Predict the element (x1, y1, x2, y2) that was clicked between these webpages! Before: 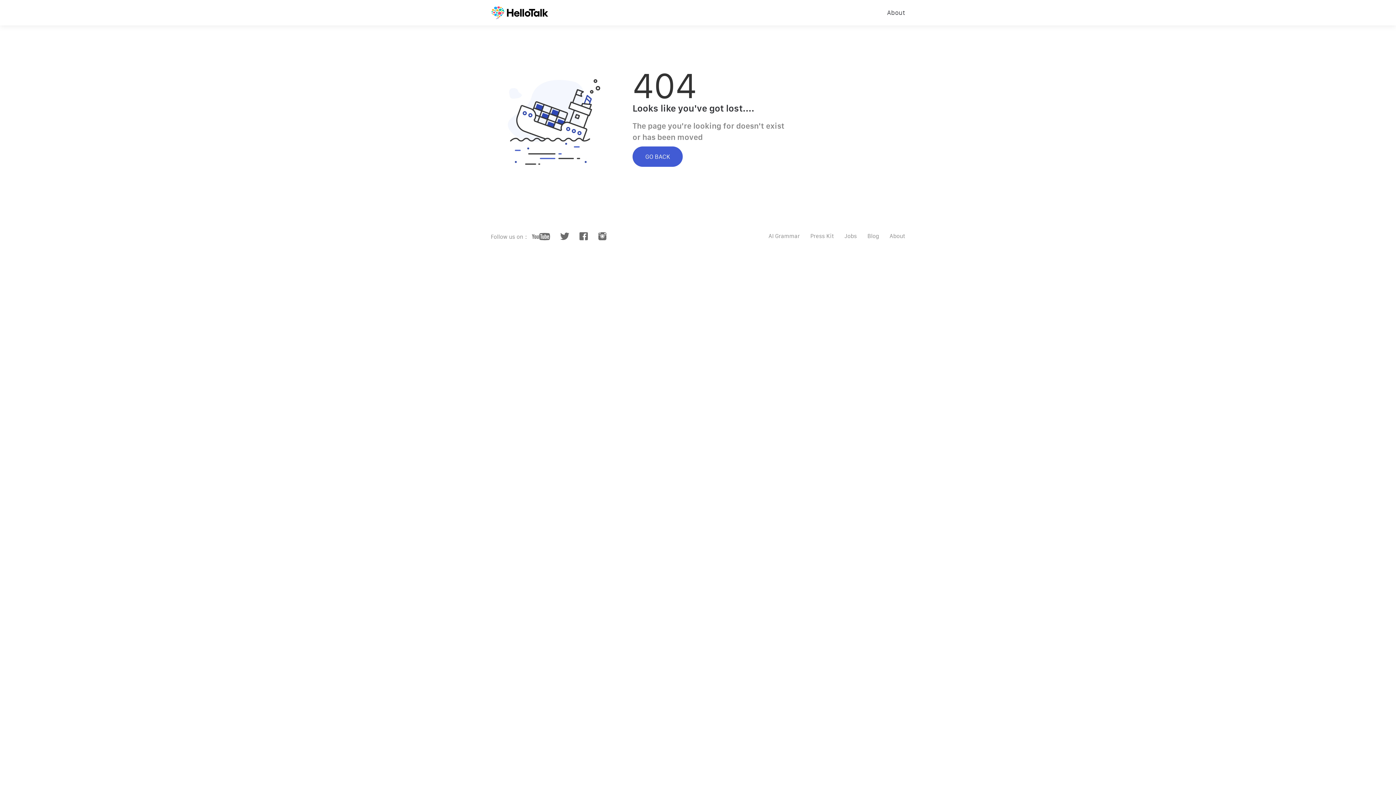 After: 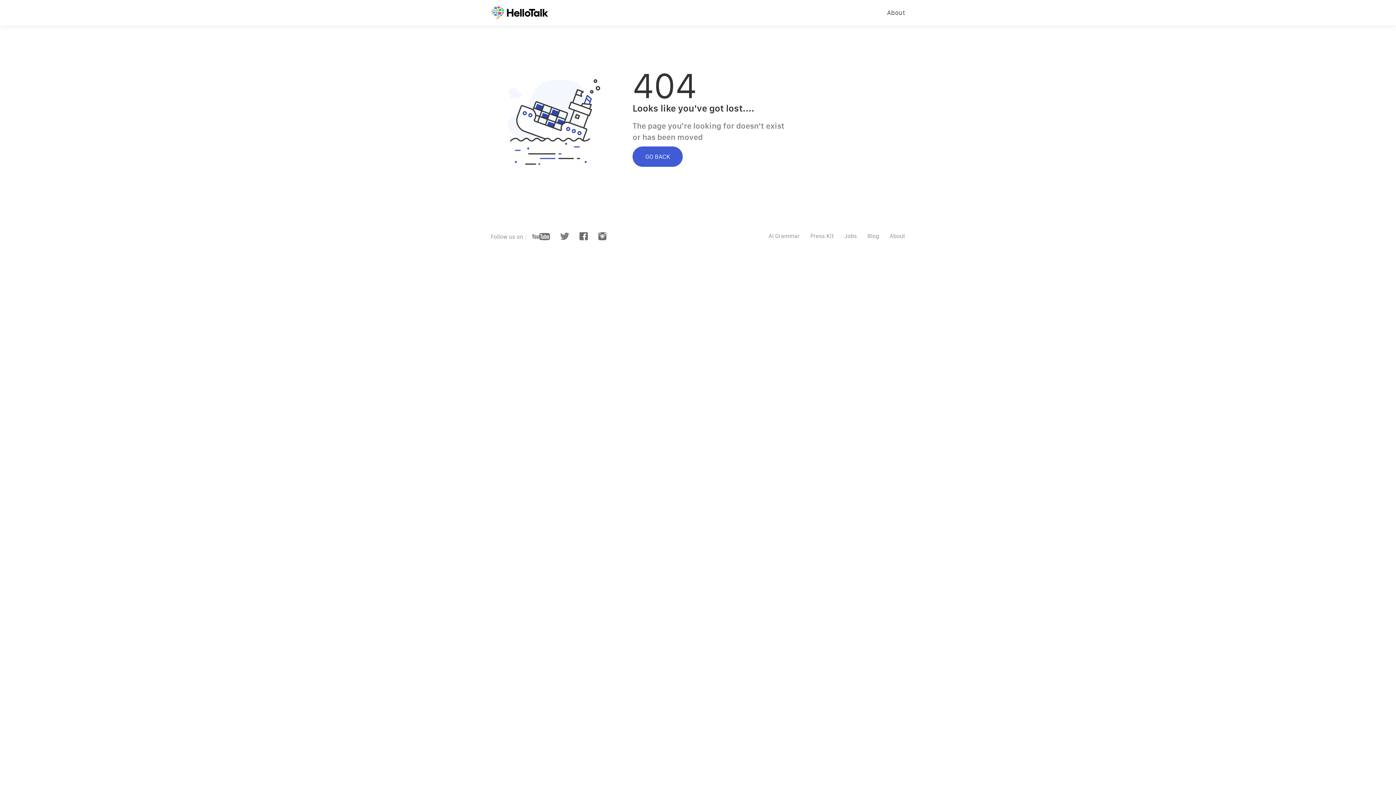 Action: bbox: (560, 235, 569, 241)